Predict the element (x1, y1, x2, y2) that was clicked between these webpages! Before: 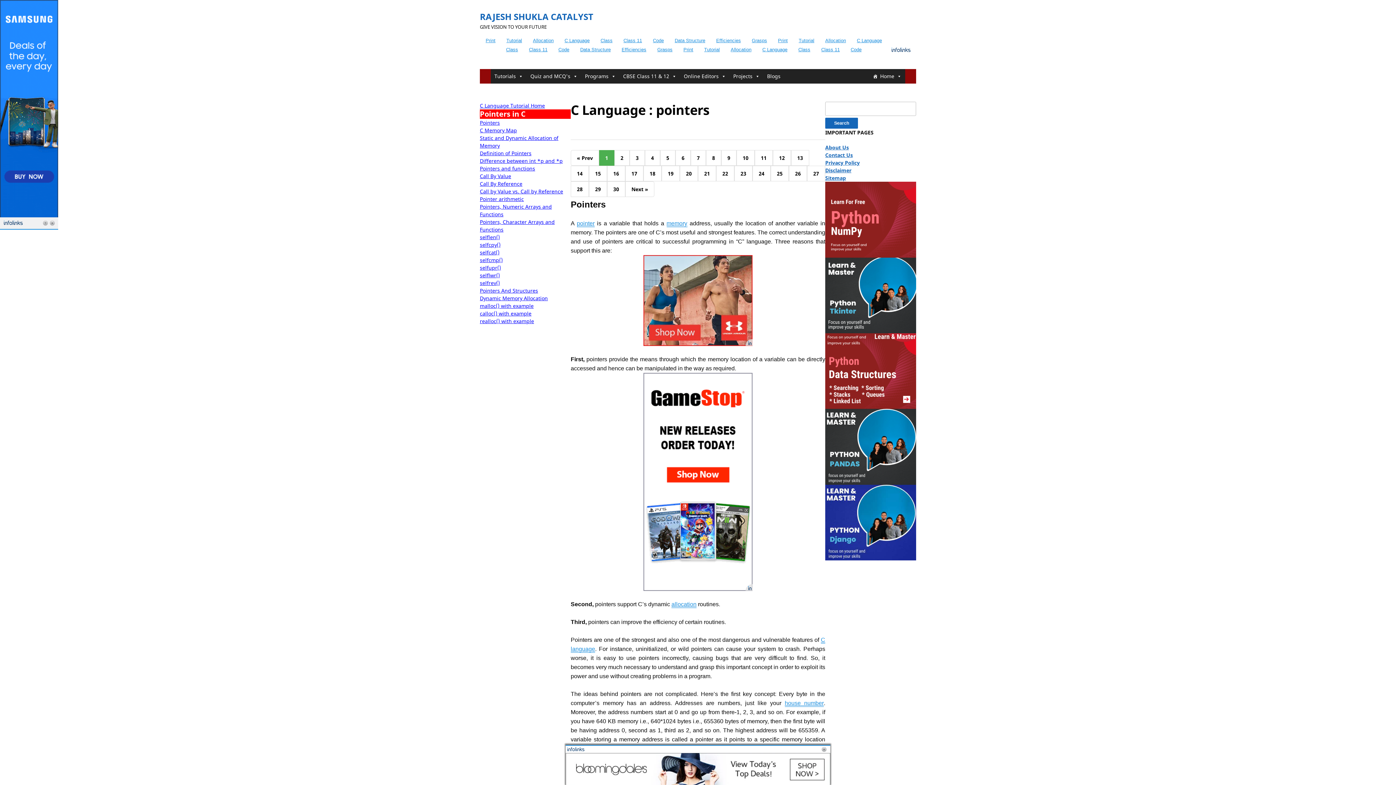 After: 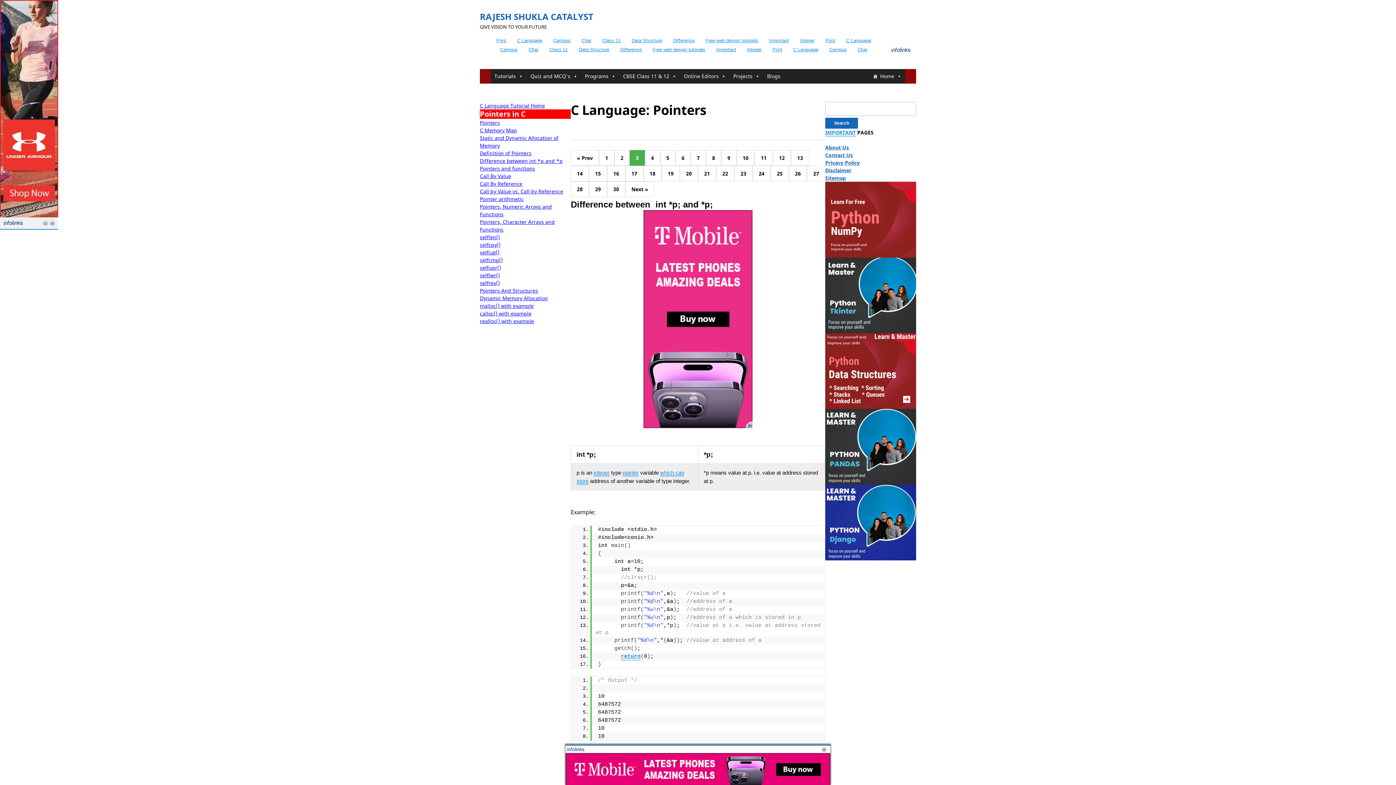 Action: label: 3 bbox: (629, 150, 645, 165)